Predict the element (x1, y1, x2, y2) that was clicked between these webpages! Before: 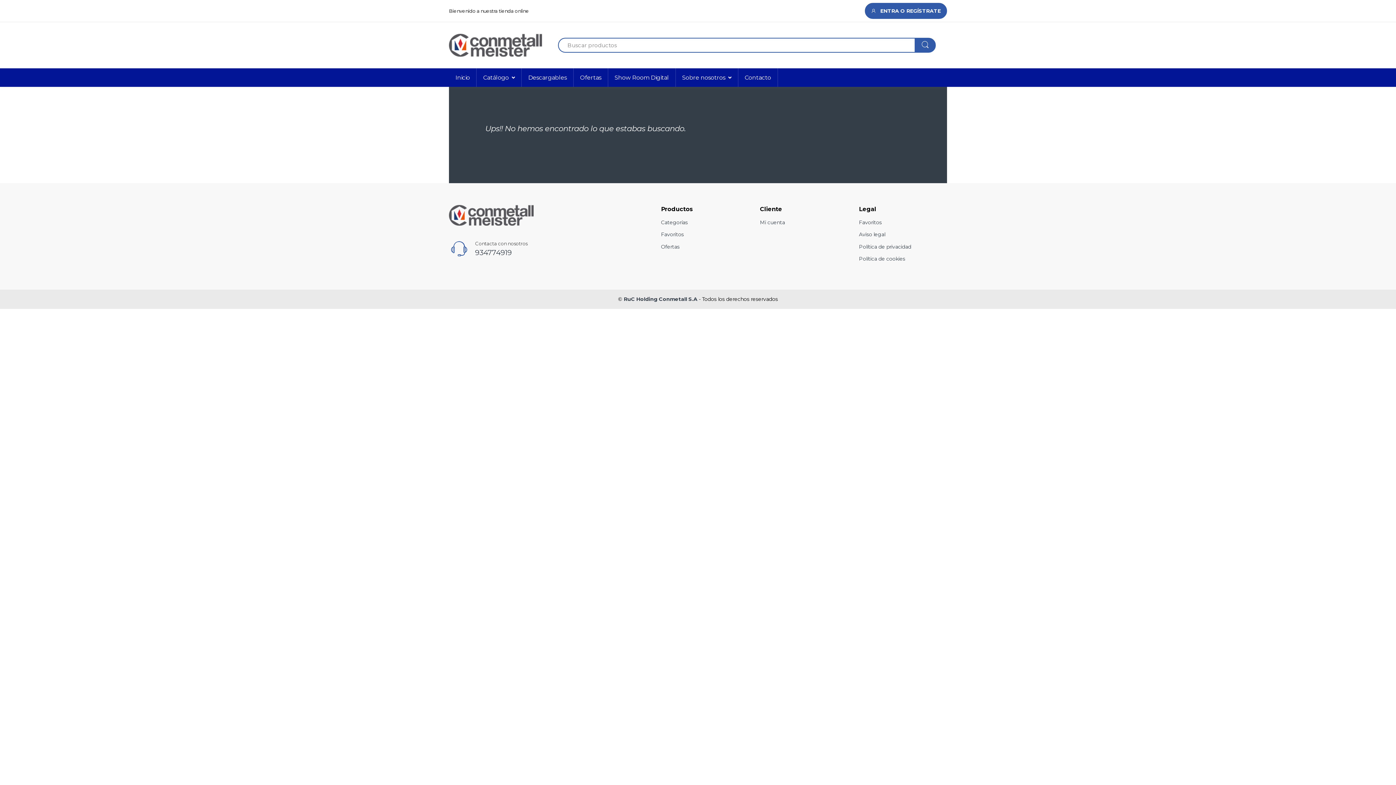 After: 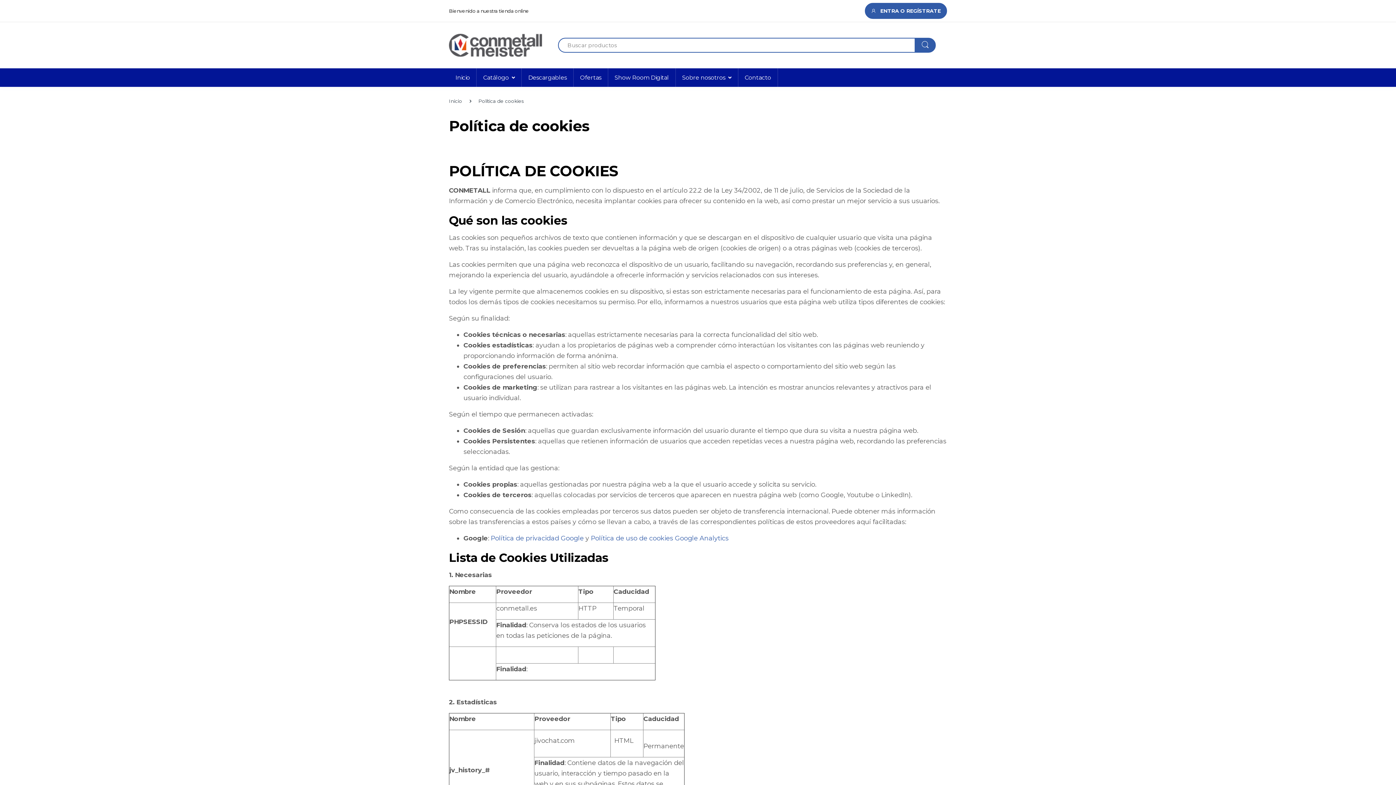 Action: bbox: (859, 252, 947, 265) label: Política de cookies